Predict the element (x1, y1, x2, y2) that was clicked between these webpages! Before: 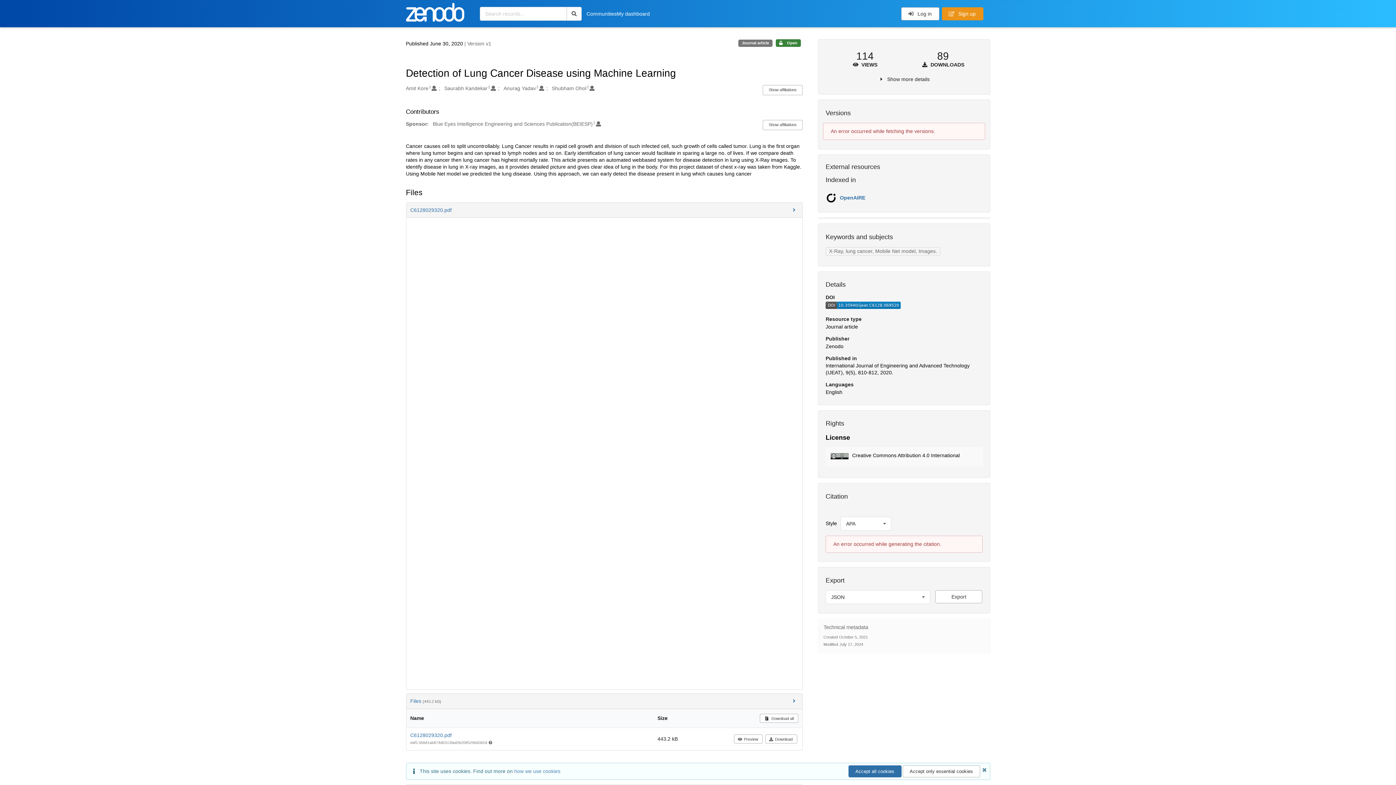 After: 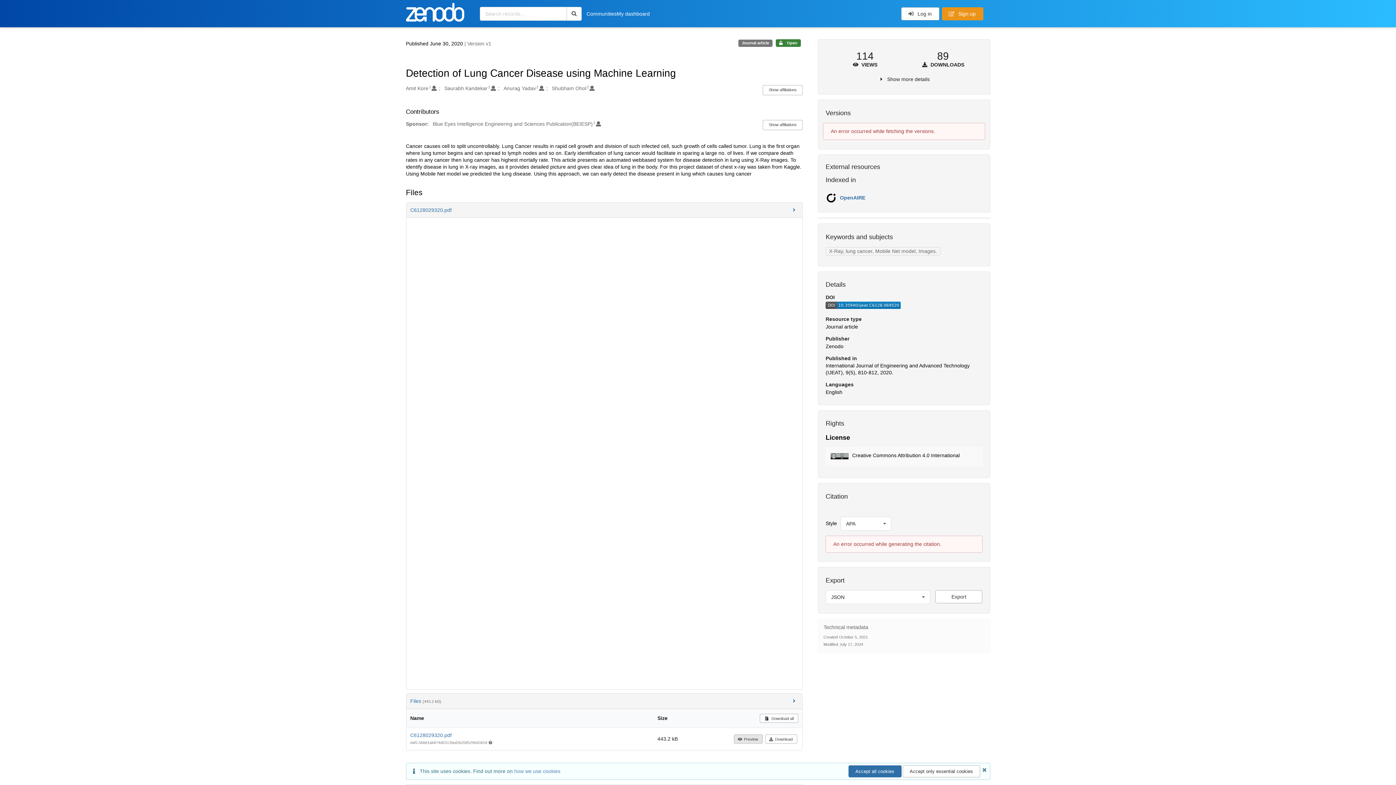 Action: label: Preview bbox: (734, 734, 762, 744)